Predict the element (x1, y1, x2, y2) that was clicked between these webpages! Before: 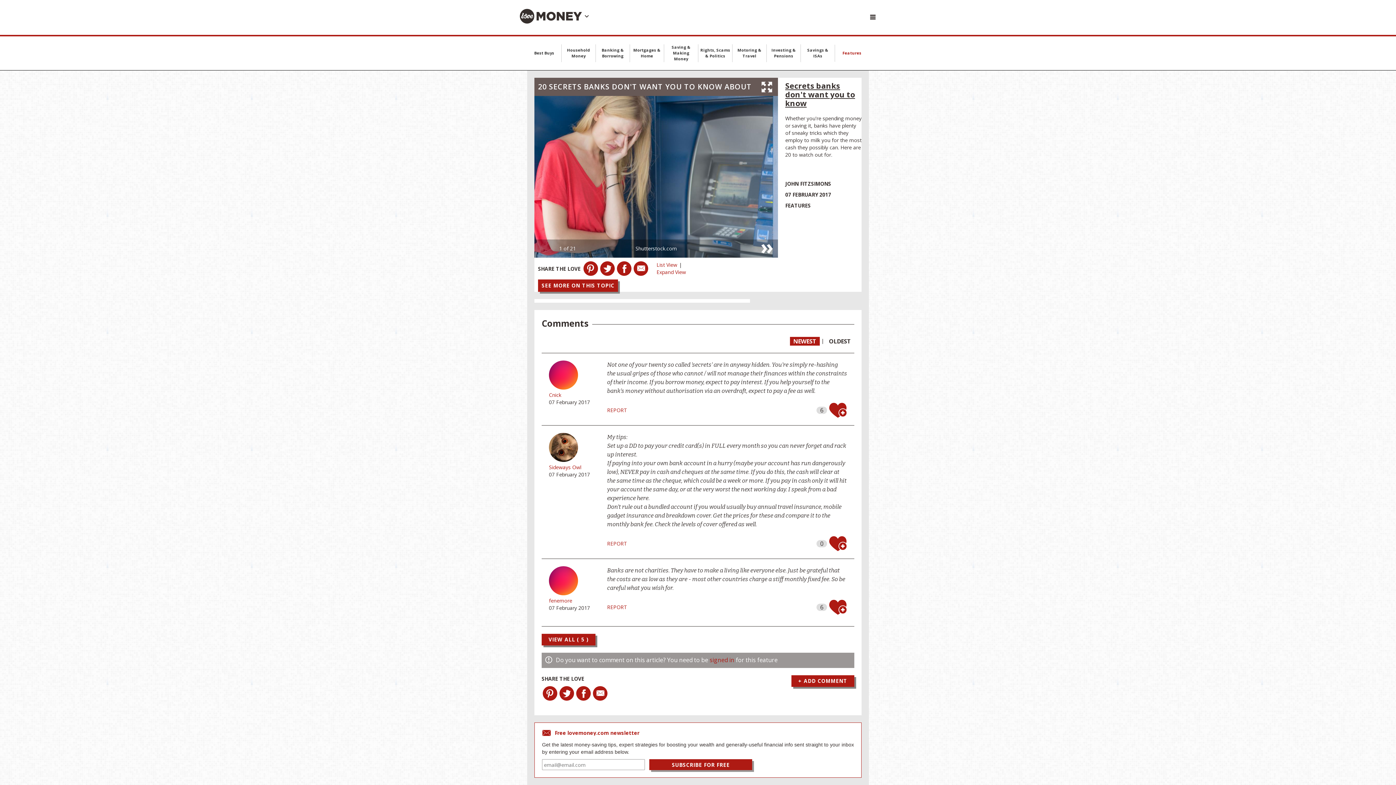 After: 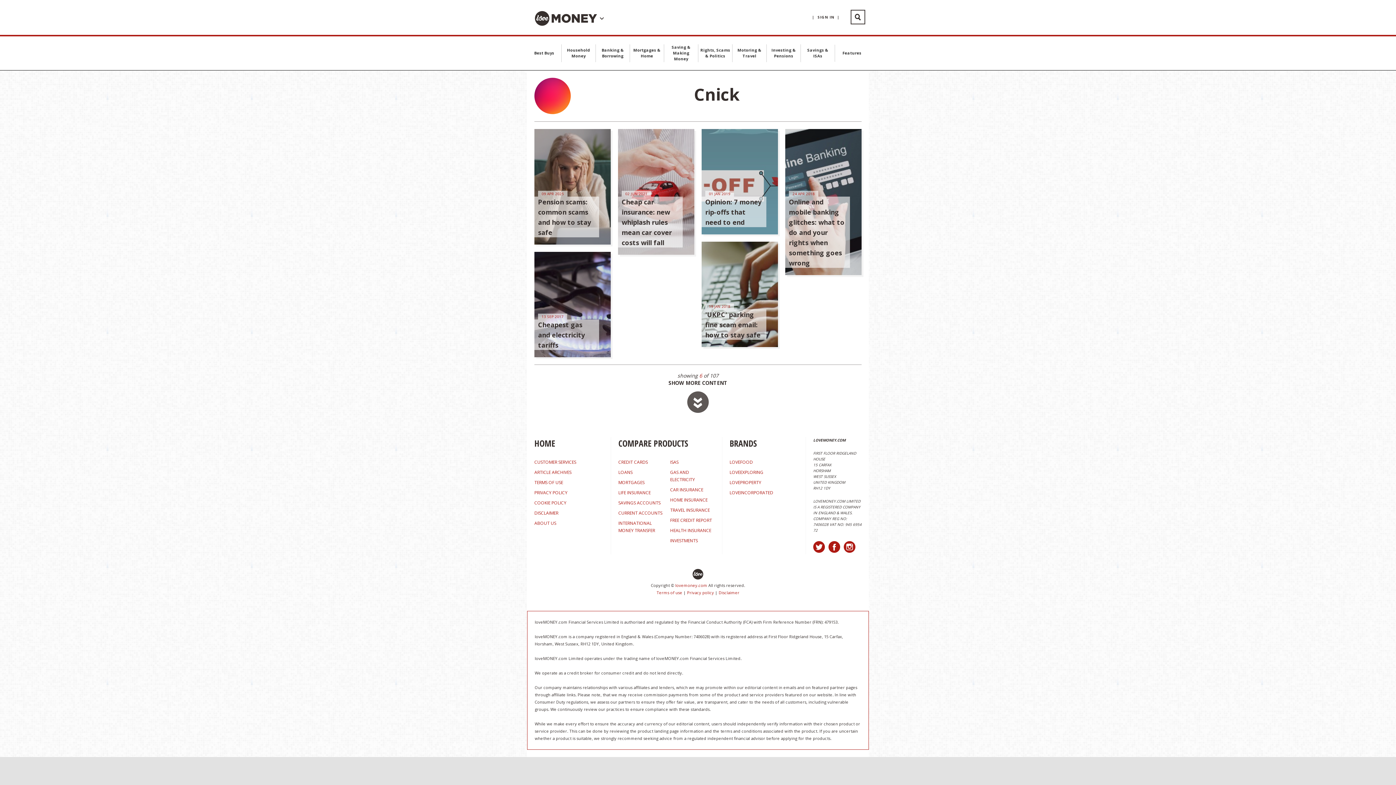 Action: bbox: (549, 391, 561, 398) label: Cnick